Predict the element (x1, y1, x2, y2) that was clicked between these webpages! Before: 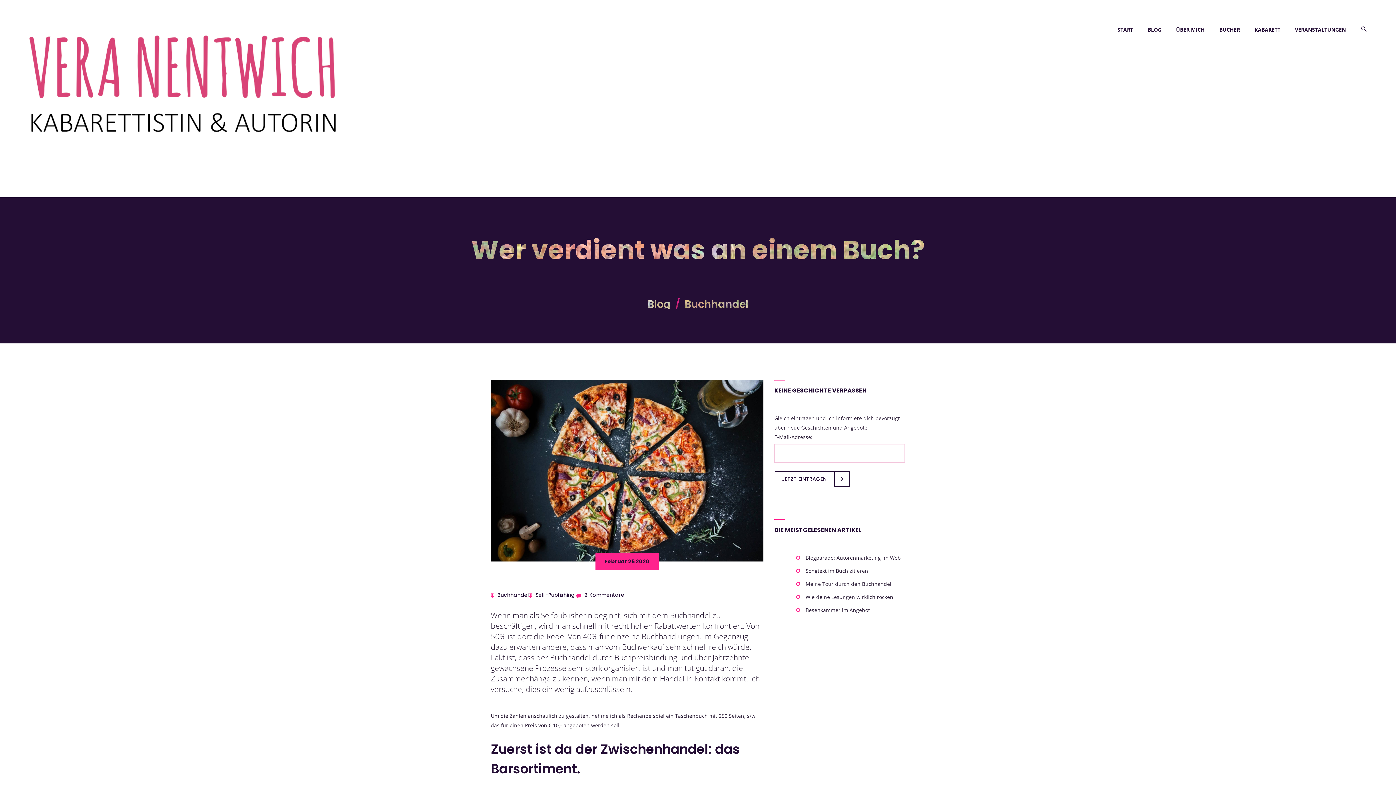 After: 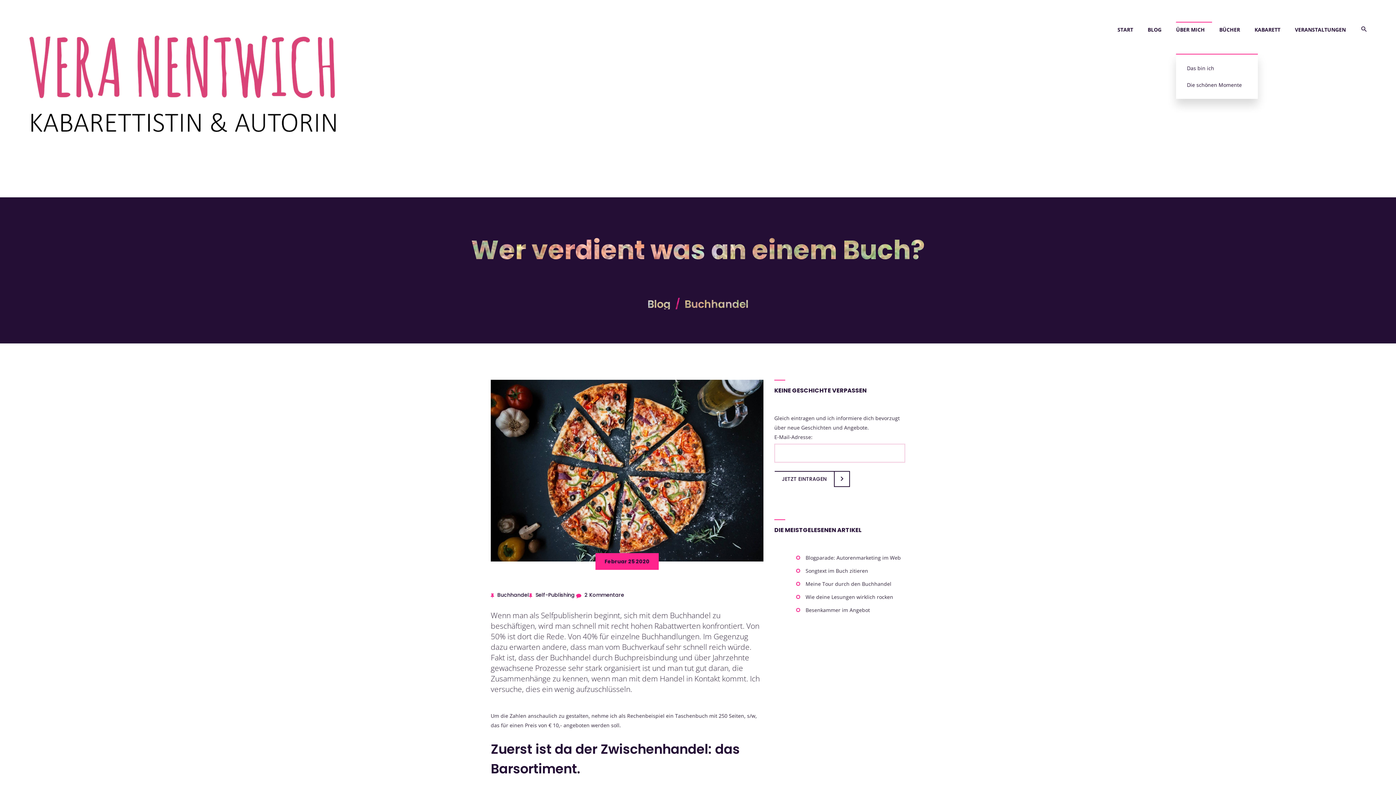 Action: label: ÜBER MICH bbox: (1176, 21, 1212, 53)